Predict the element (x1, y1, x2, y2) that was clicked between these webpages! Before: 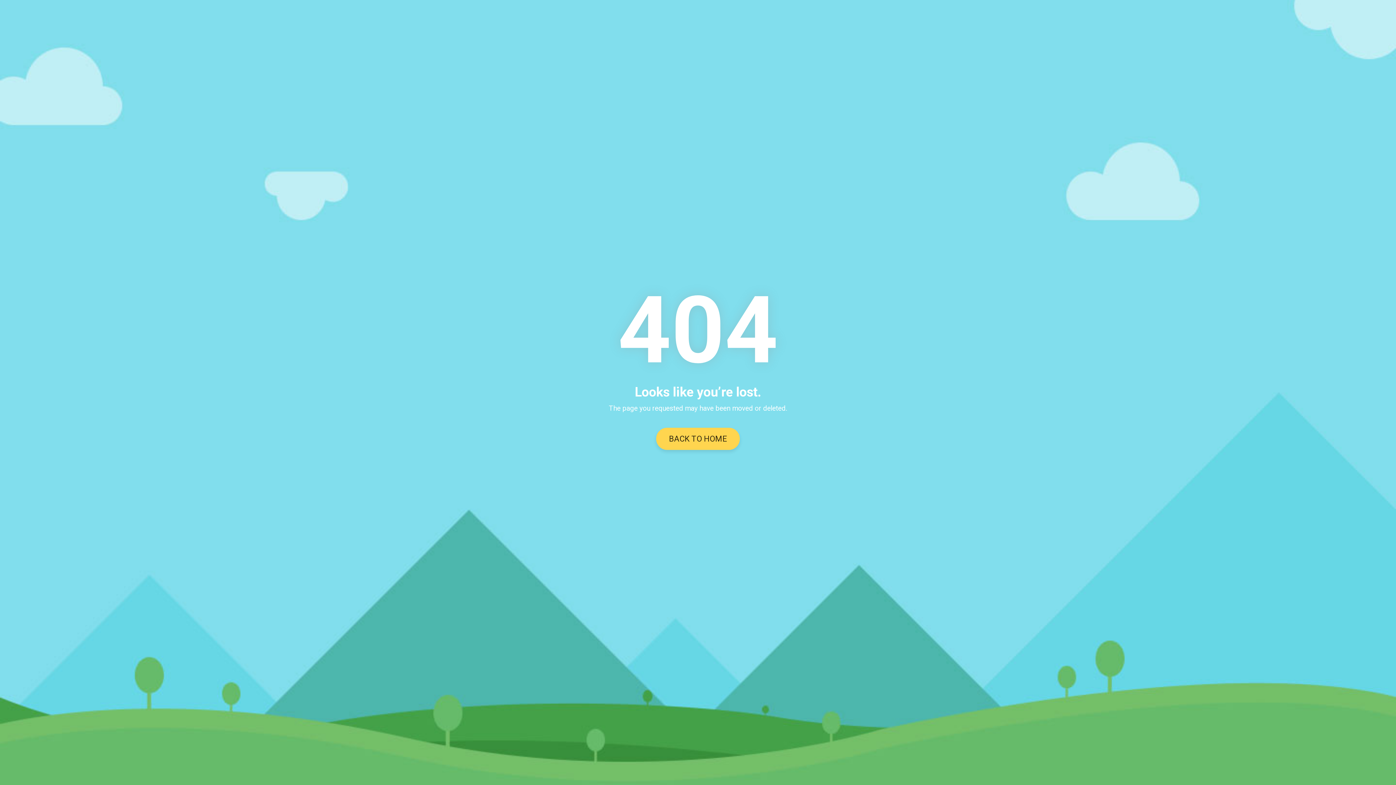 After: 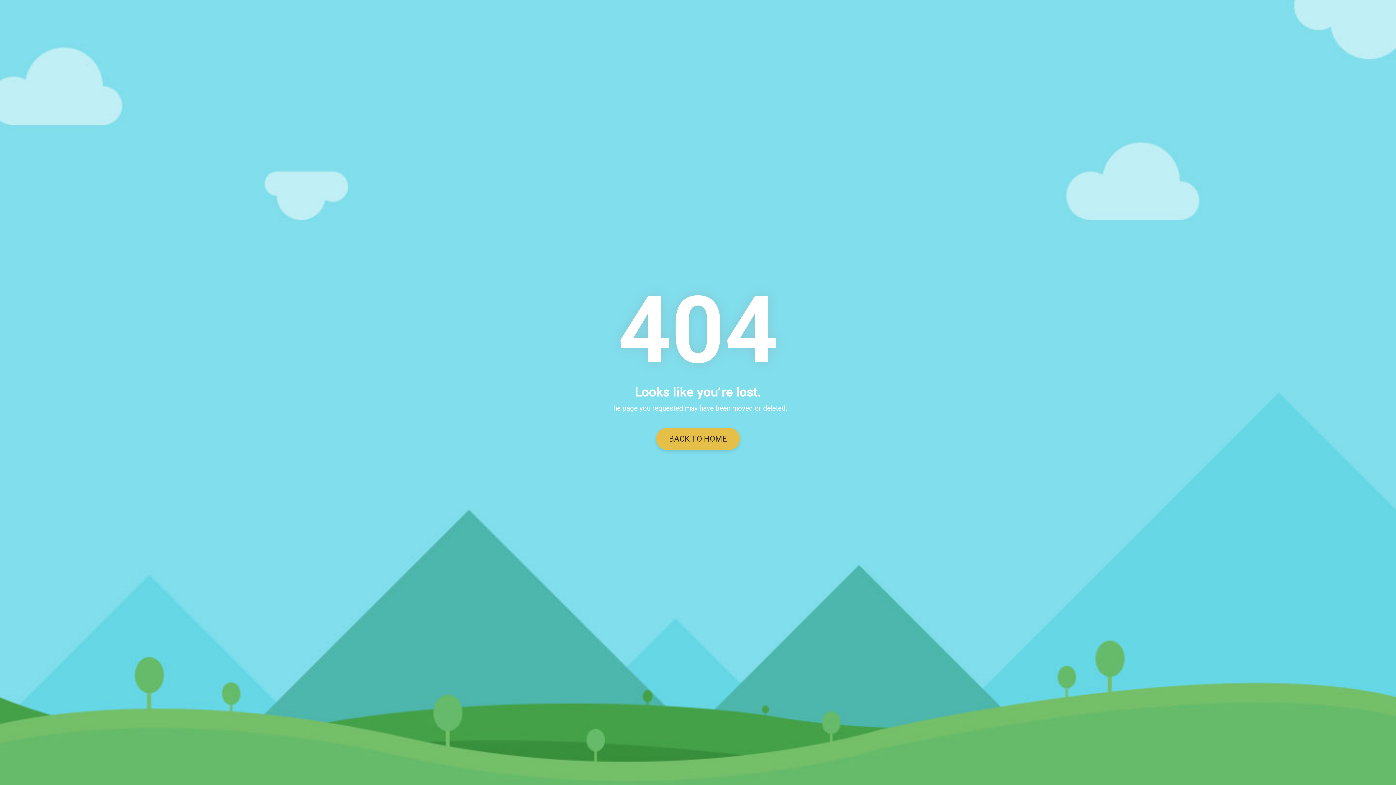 Action: label: BACK TO HOME bbox: (656, 428, 740, 450)